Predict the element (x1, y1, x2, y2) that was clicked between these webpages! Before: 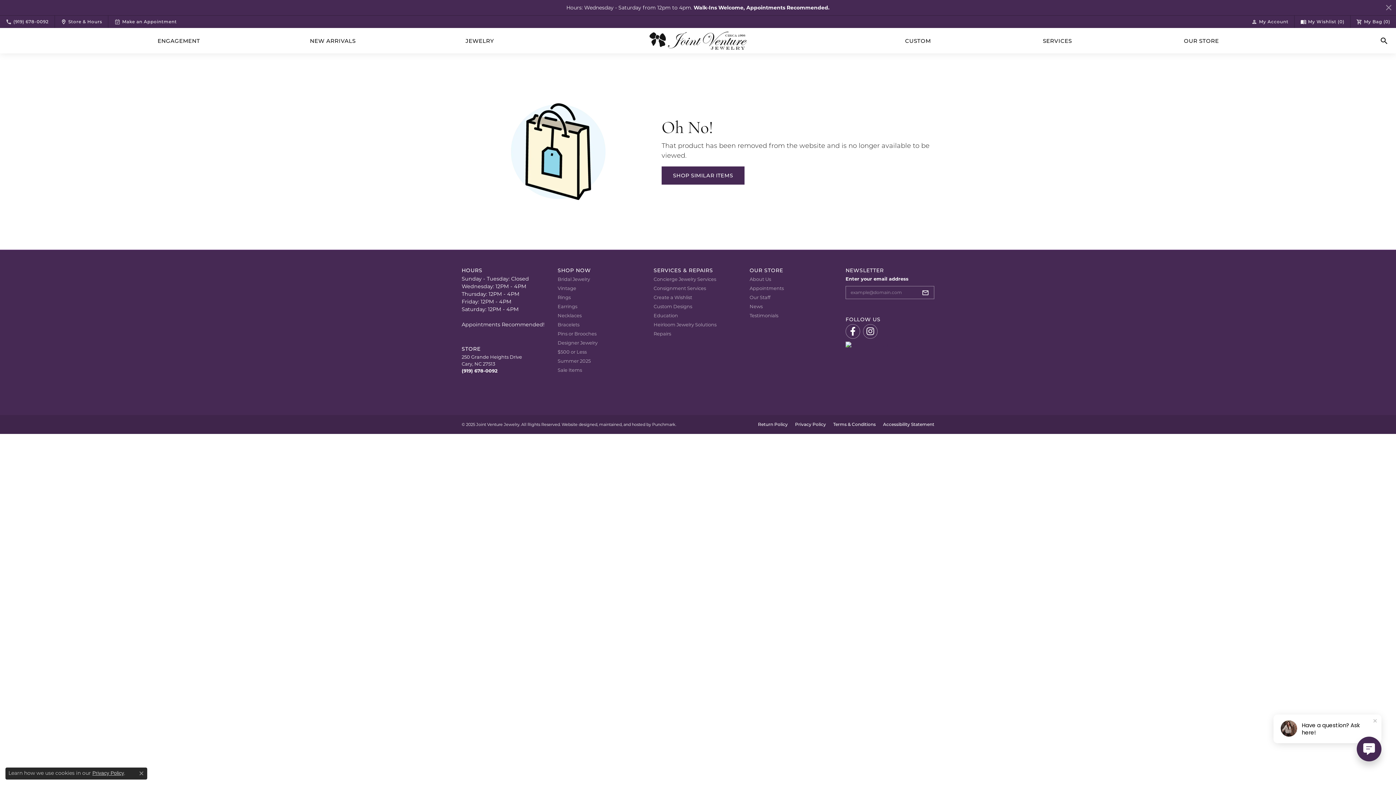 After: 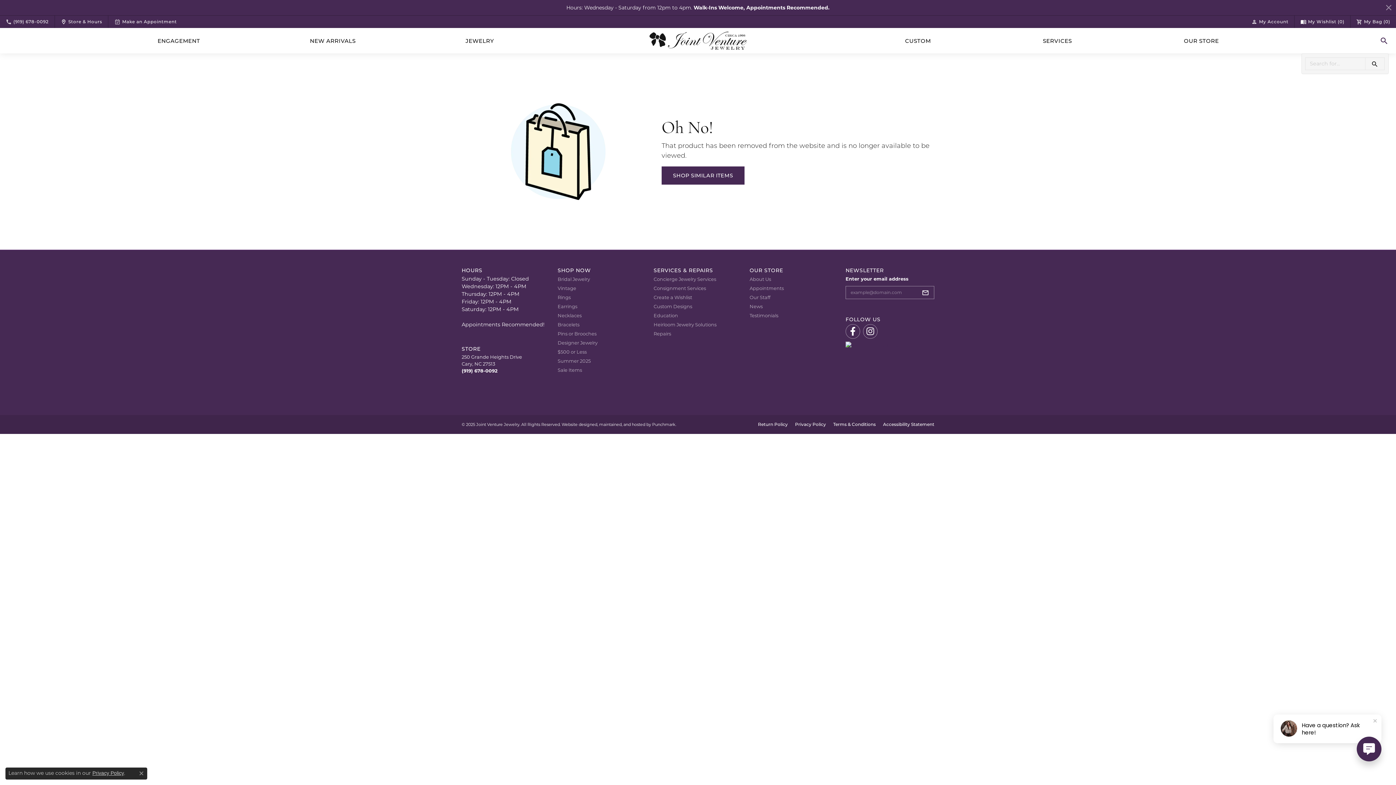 Action: bbox: (1380, 28, 1389, 53) label: Toggle Search Menu